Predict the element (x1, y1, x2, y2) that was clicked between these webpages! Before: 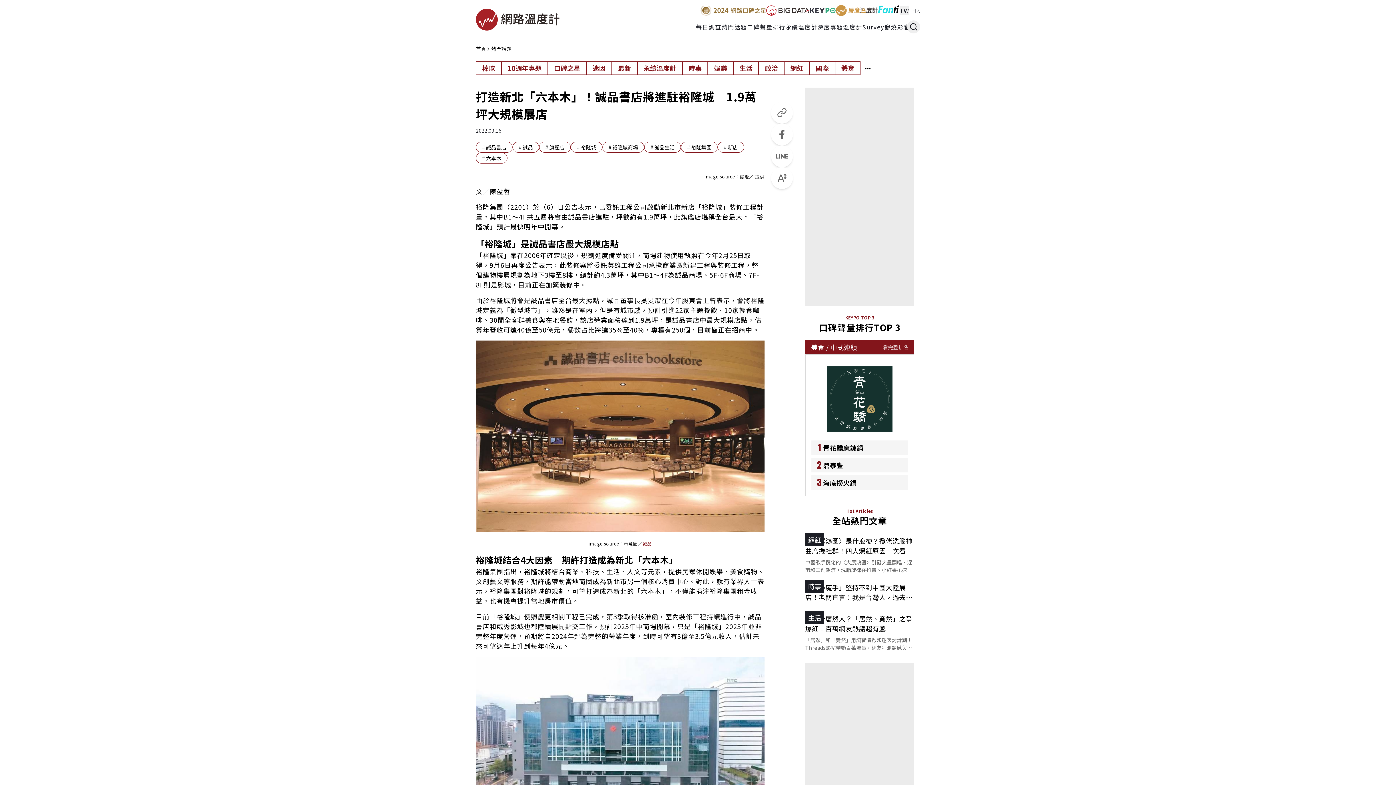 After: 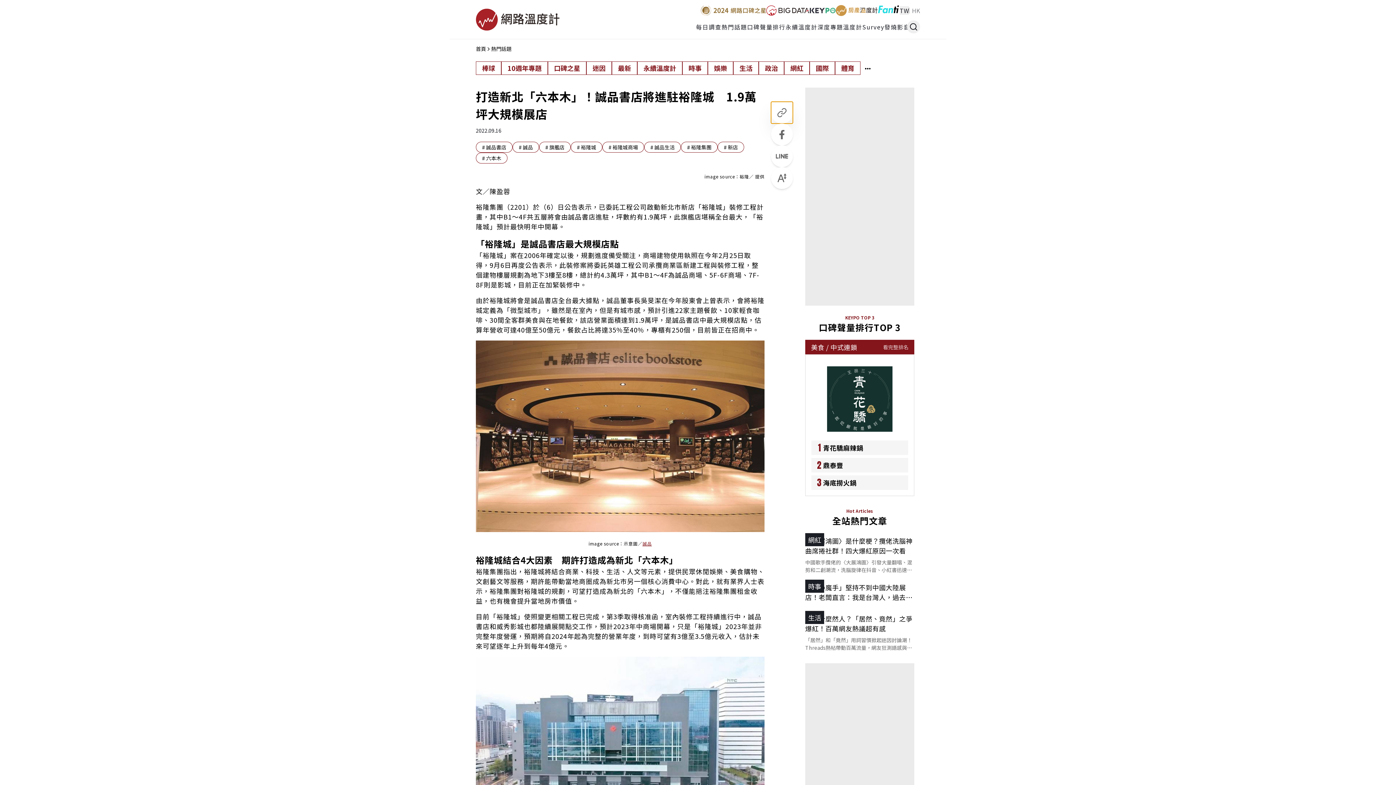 Action: bbox: (771, 101, 793, 123)